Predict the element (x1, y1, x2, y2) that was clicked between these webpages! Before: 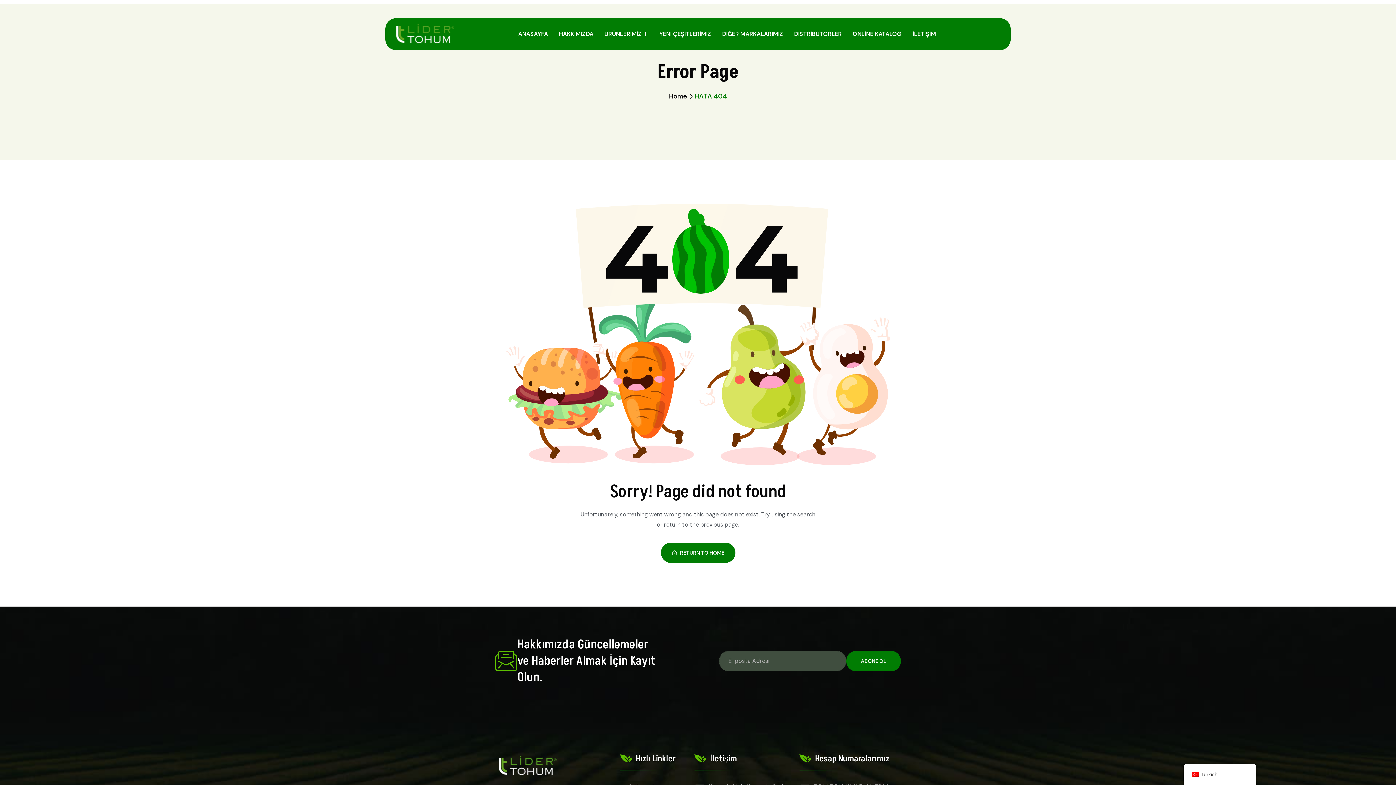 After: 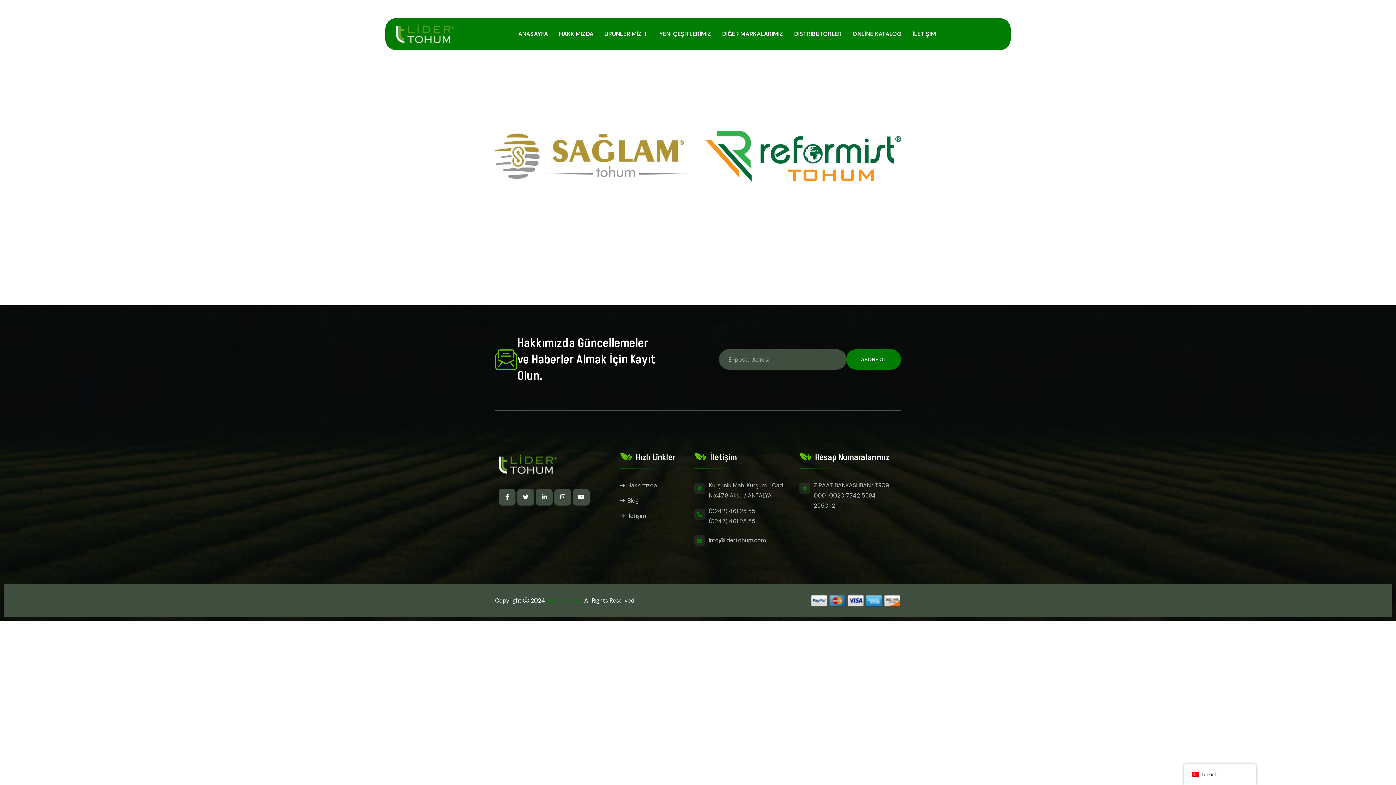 Action: bbox: (722, 16, 783, 52) label: DİĞER MARKALARIMIZ